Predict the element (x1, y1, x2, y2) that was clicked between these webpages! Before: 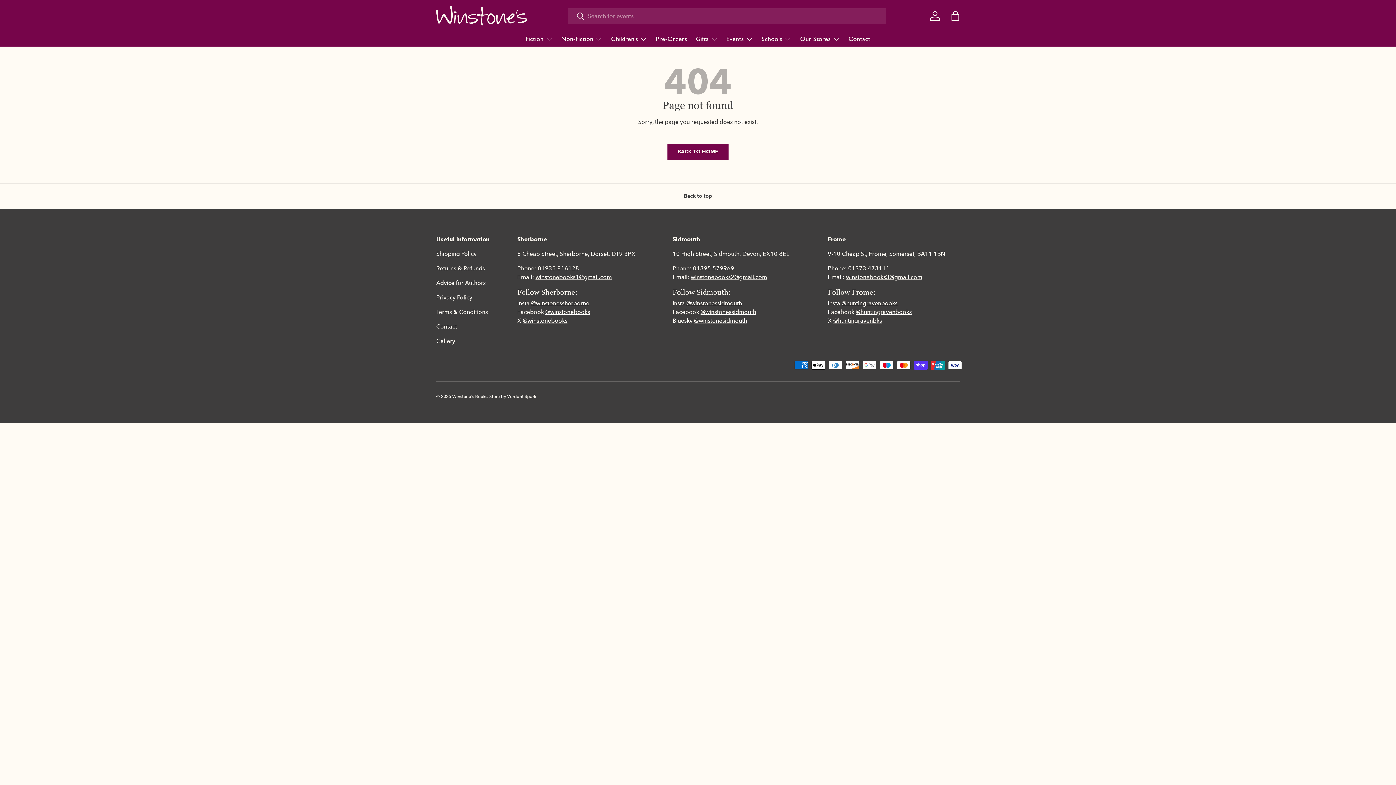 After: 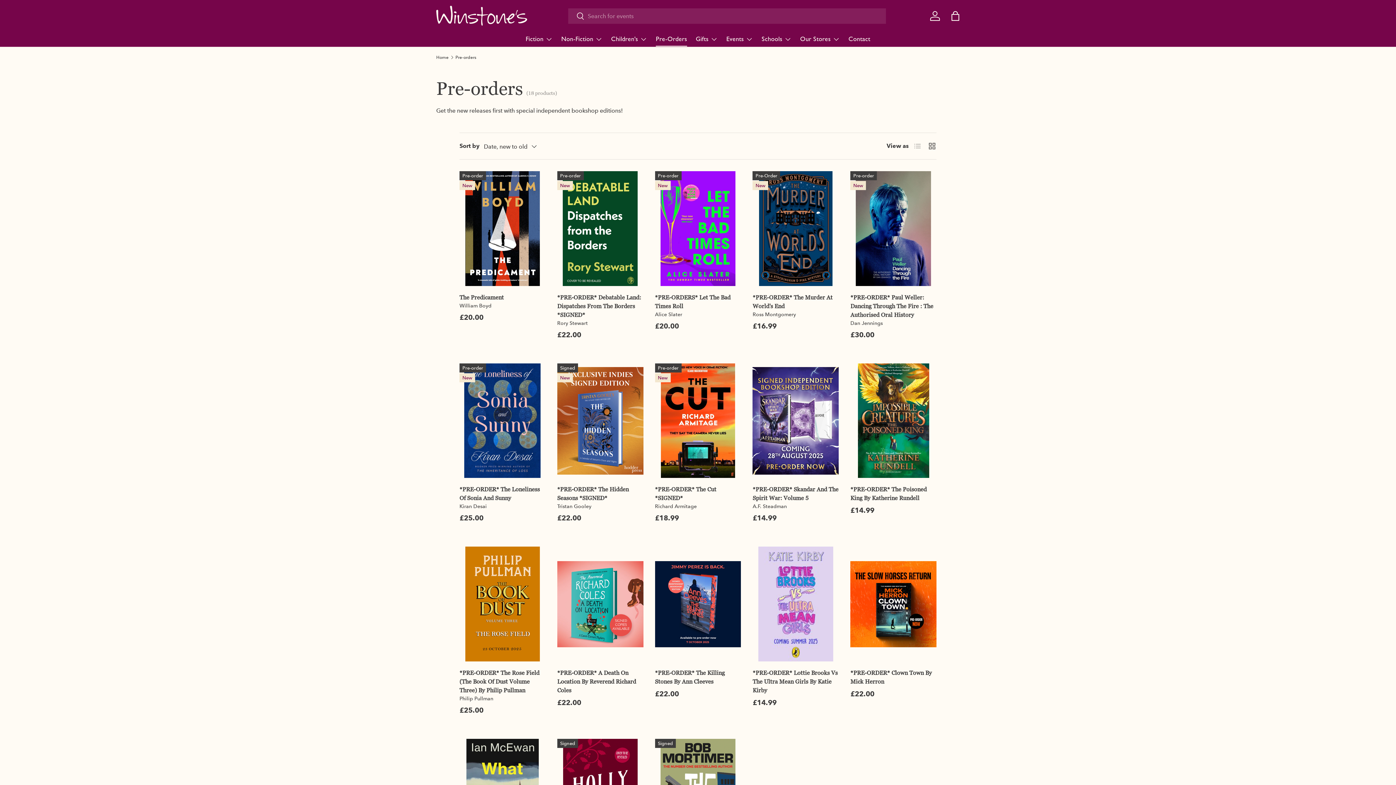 Action: bbox: (656, 31, 687, 46) label: Pre-Orders